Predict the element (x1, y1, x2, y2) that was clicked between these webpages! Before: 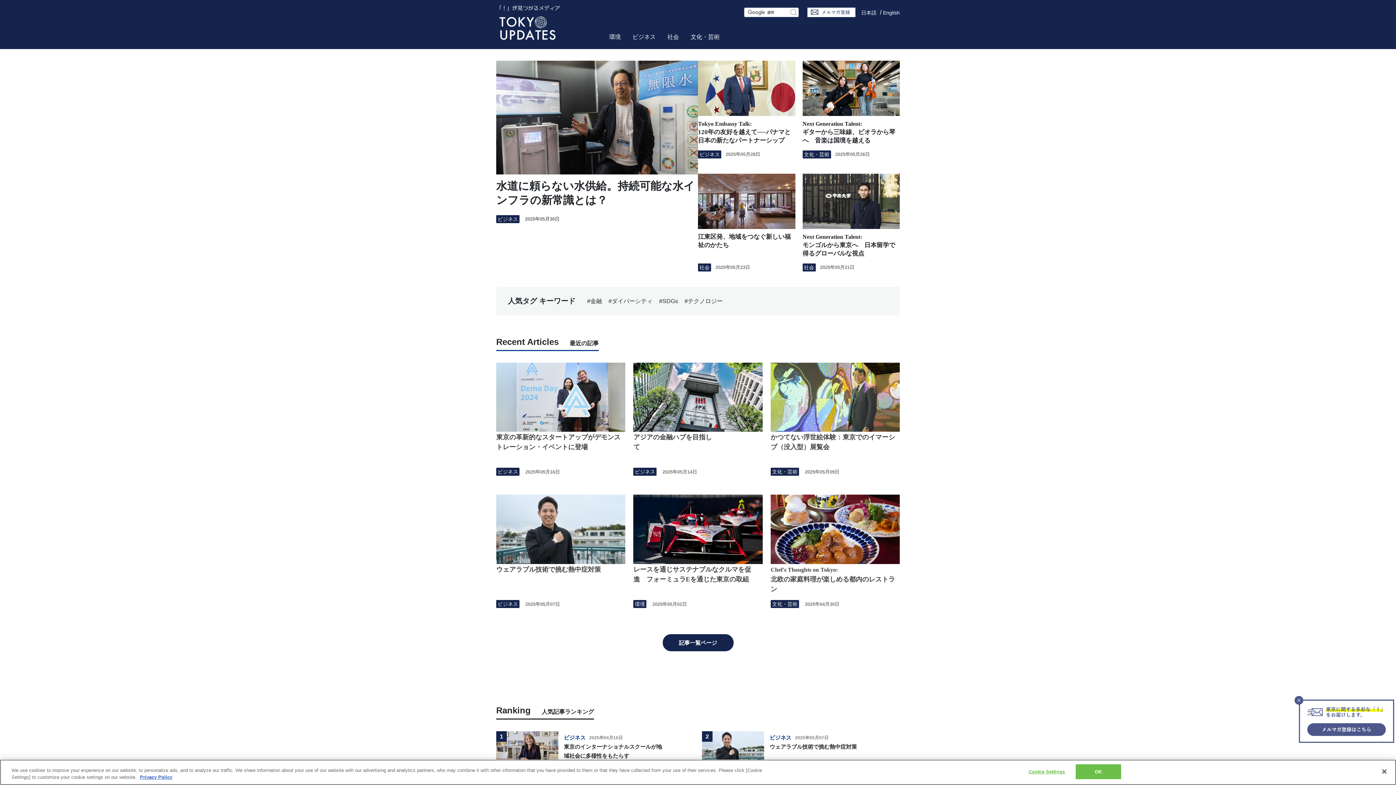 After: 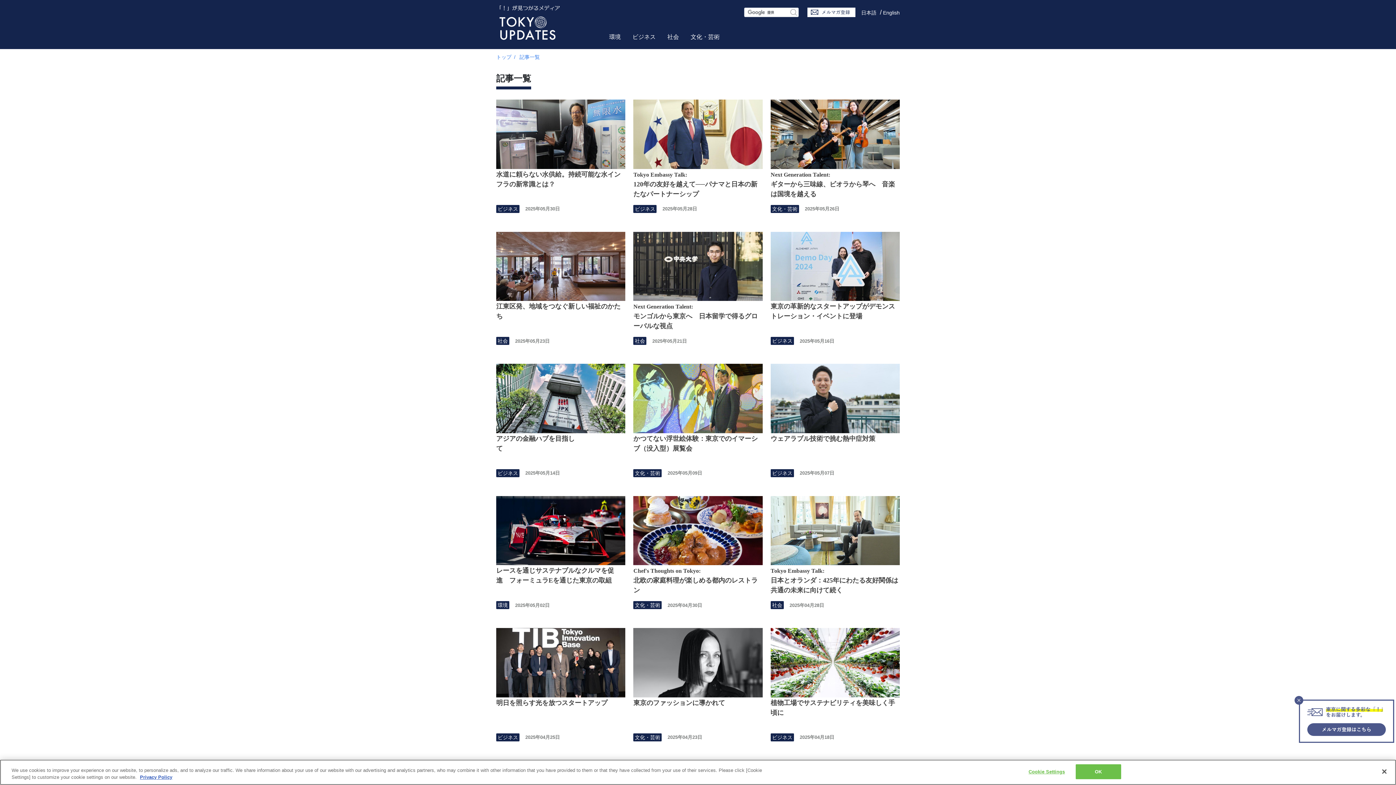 Action: bbox: (662, 634, 733, 651) label: 記事一覧ページ